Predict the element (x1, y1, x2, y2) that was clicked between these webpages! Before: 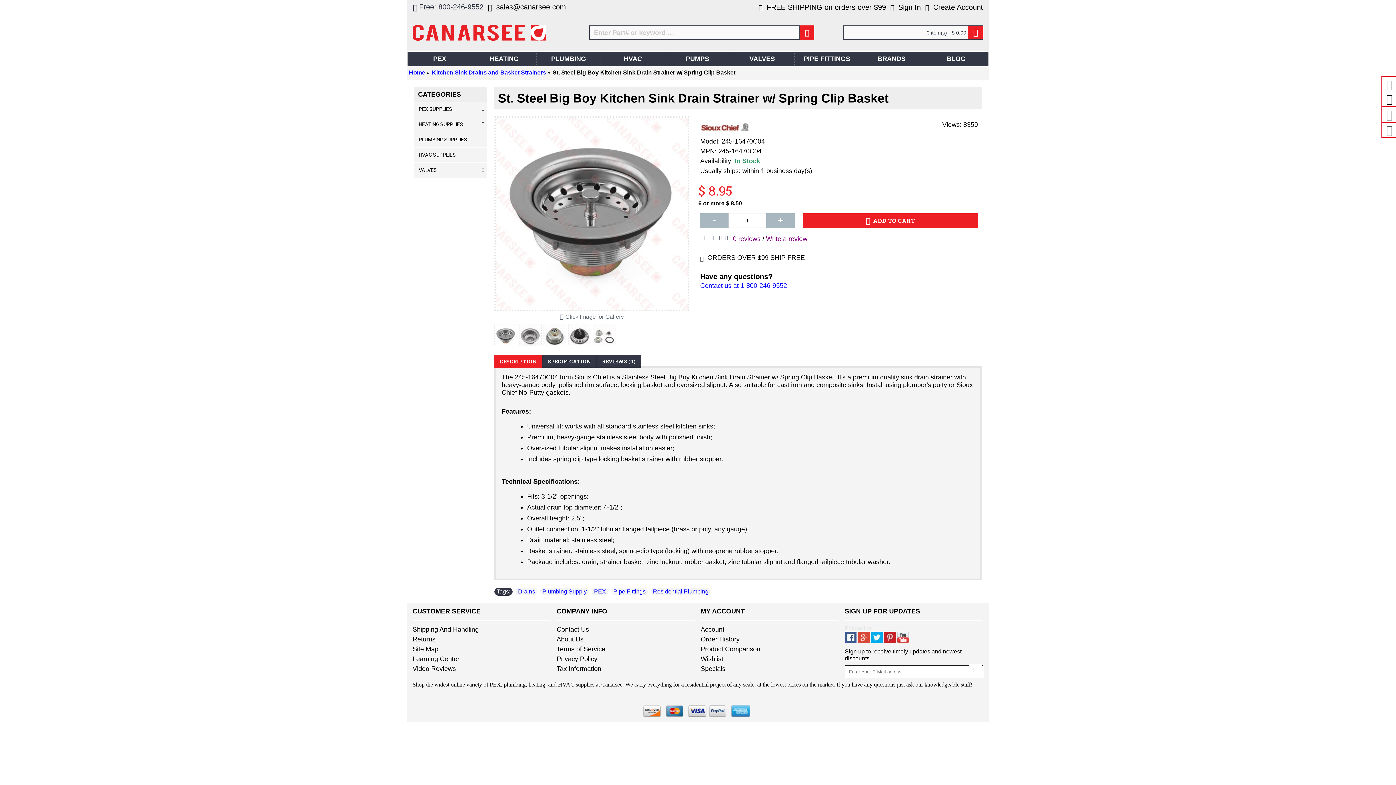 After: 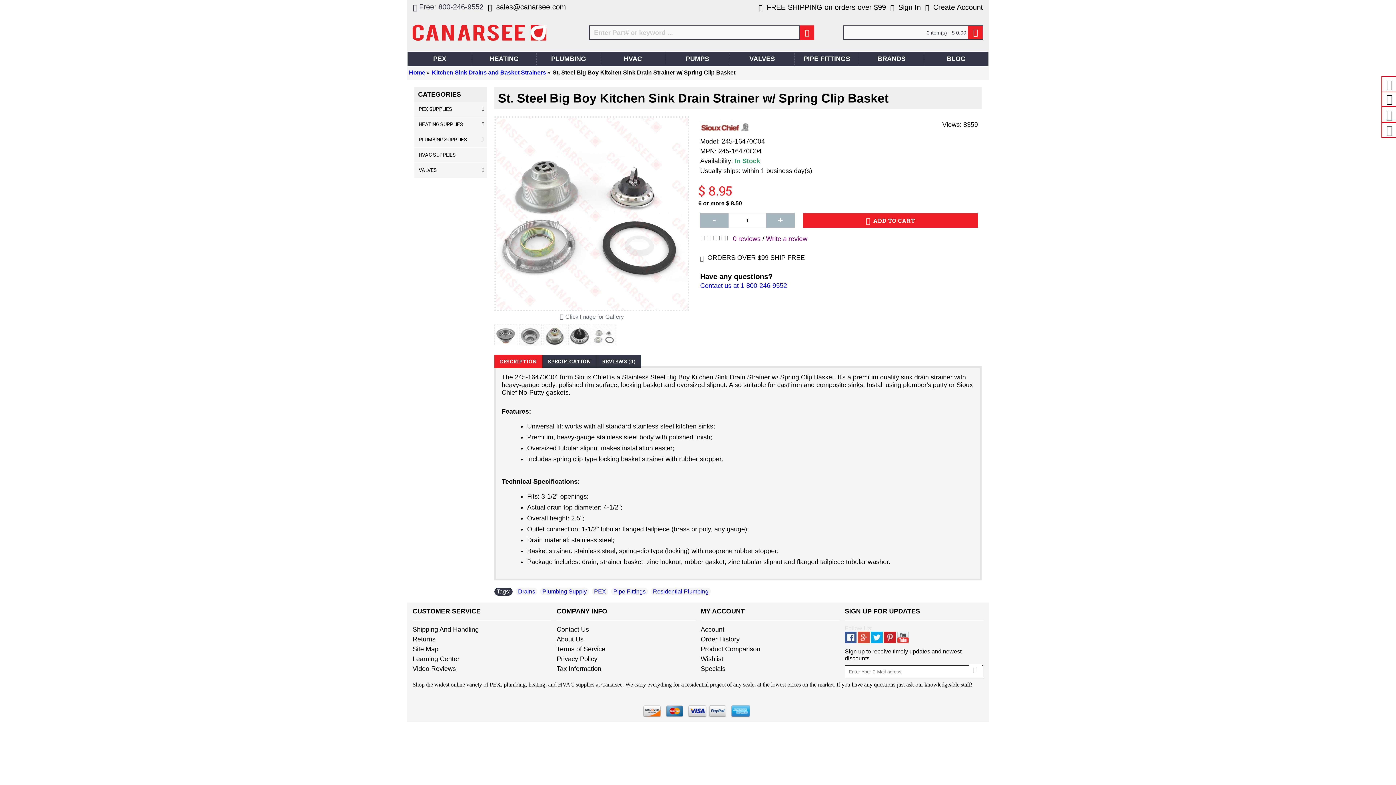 Action: bbox: (592, 324, 617, 349)